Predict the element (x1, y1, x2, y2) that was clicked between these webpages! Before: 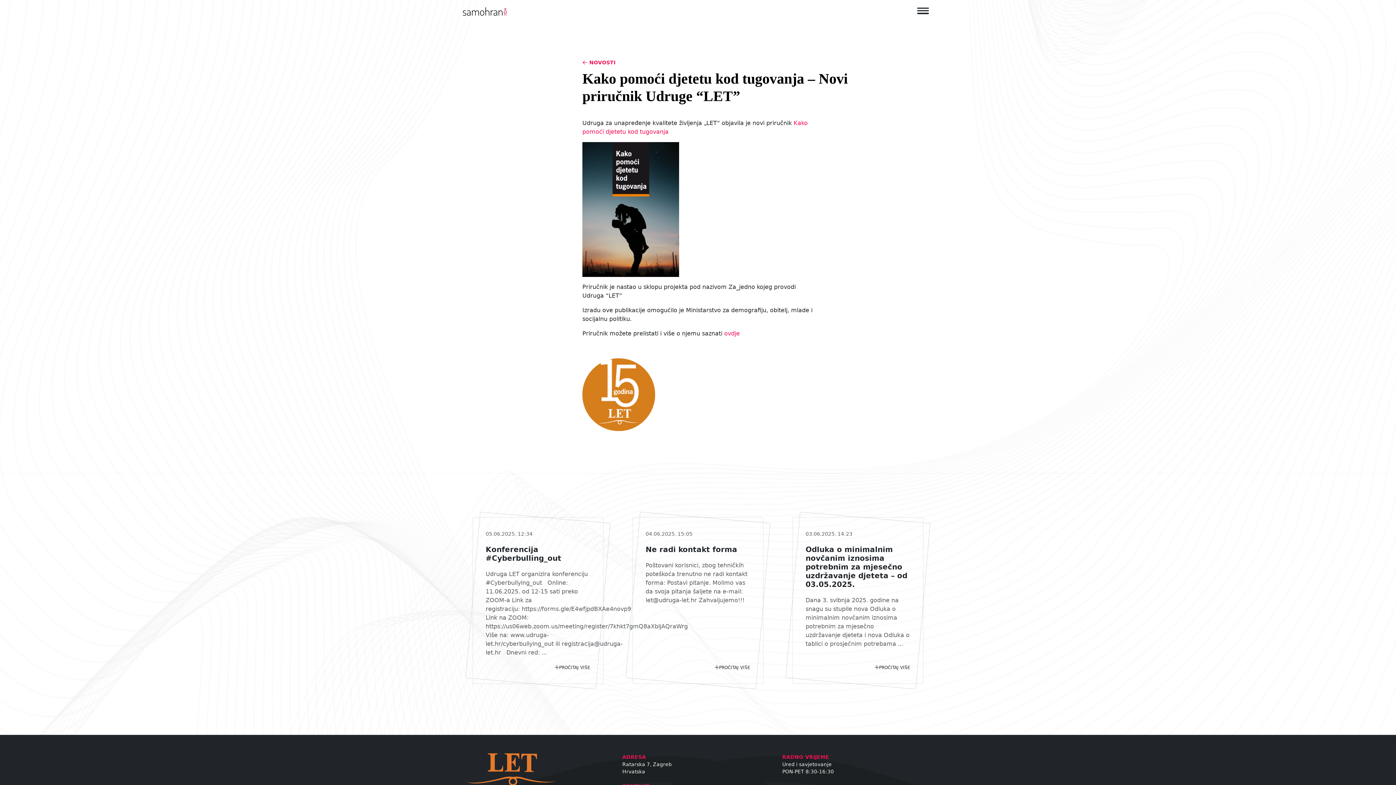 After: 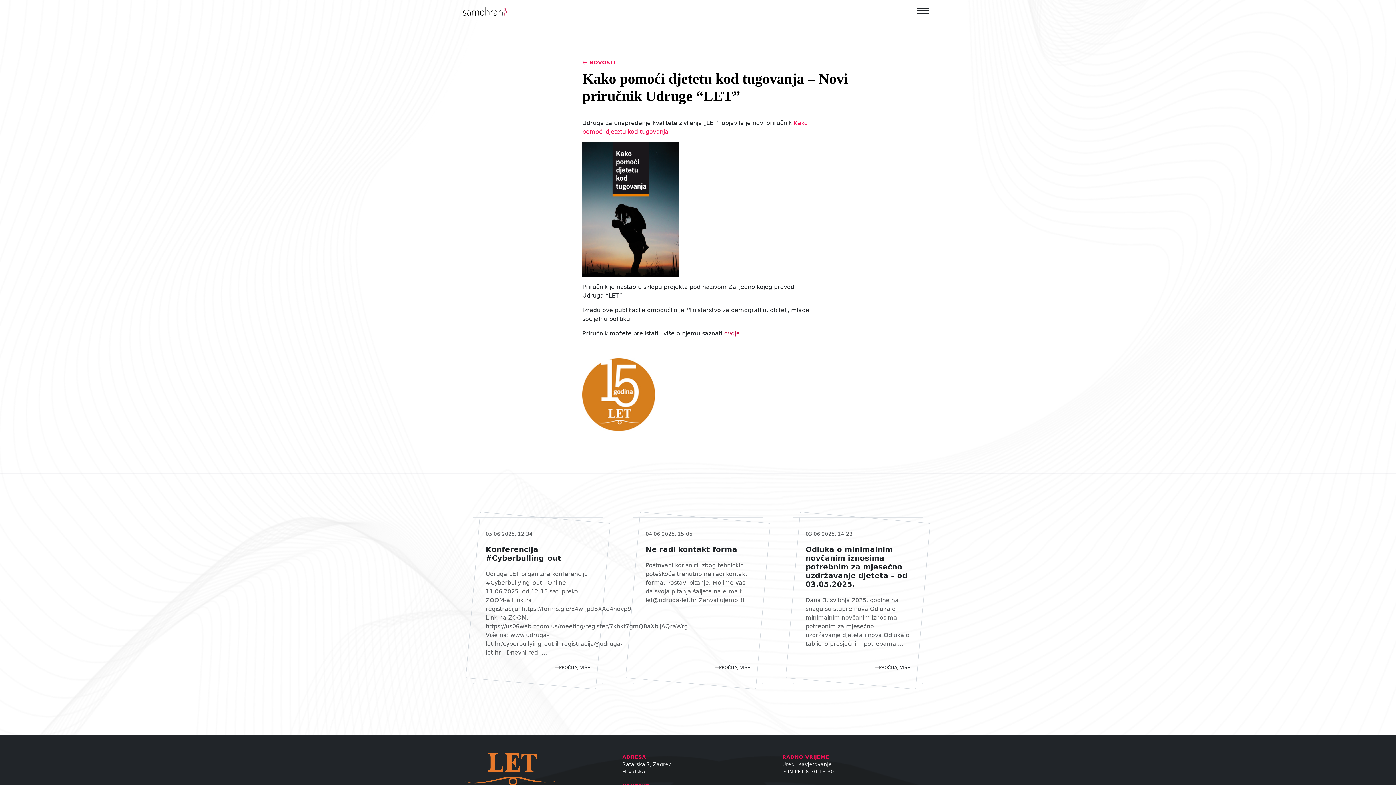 Action: bbox: (724, 330, 740, 337) label: ovdje